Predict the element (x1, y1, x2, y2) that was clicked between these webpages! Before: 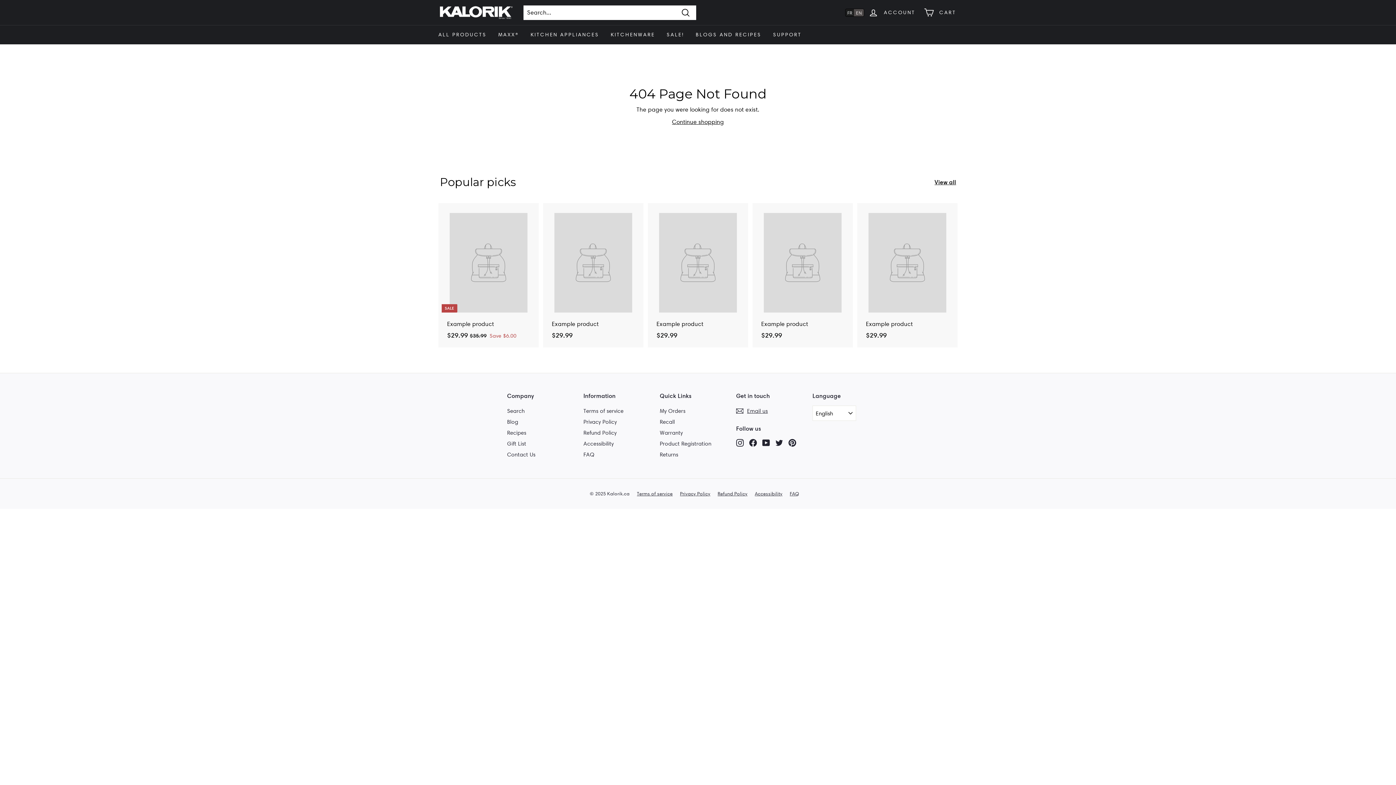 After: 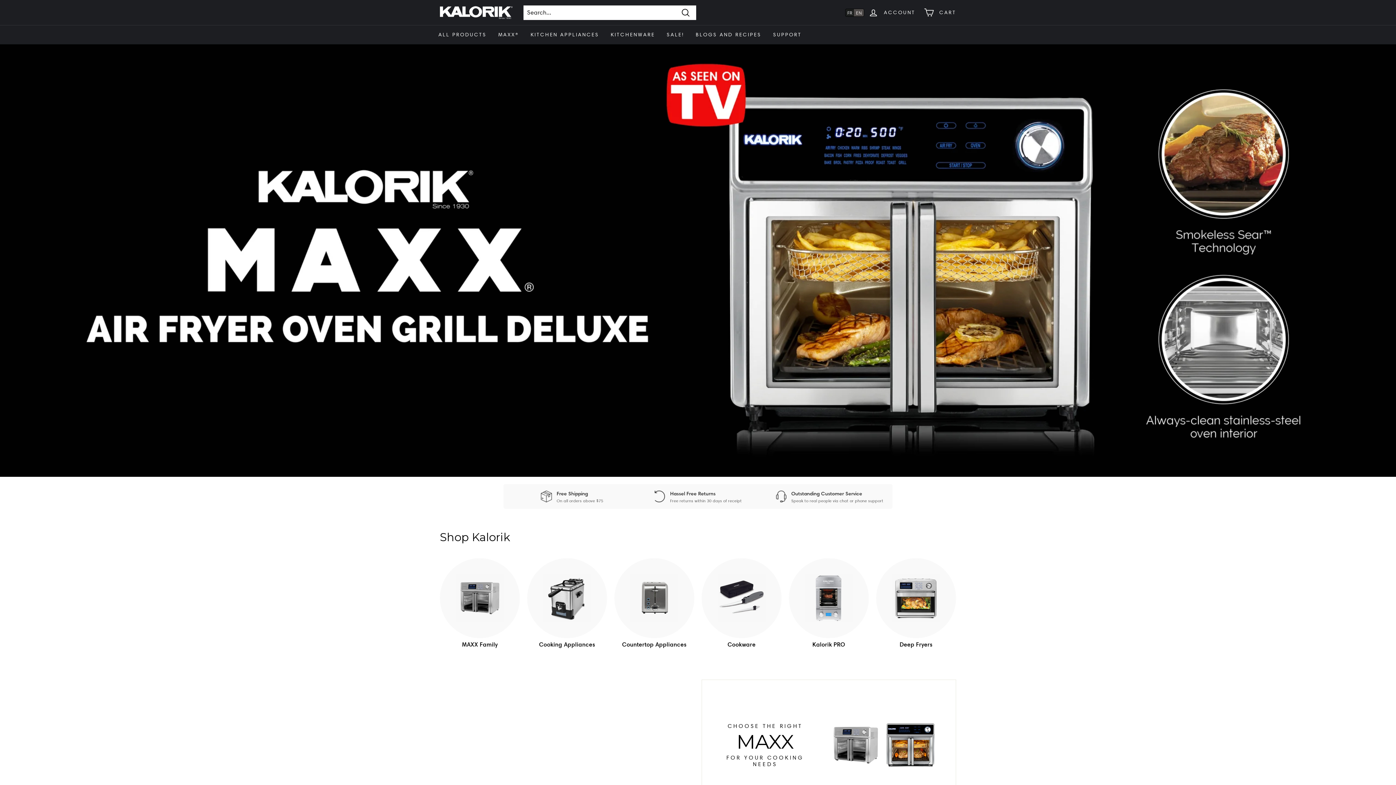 Action: bbox: (440, 6, 512, 18)